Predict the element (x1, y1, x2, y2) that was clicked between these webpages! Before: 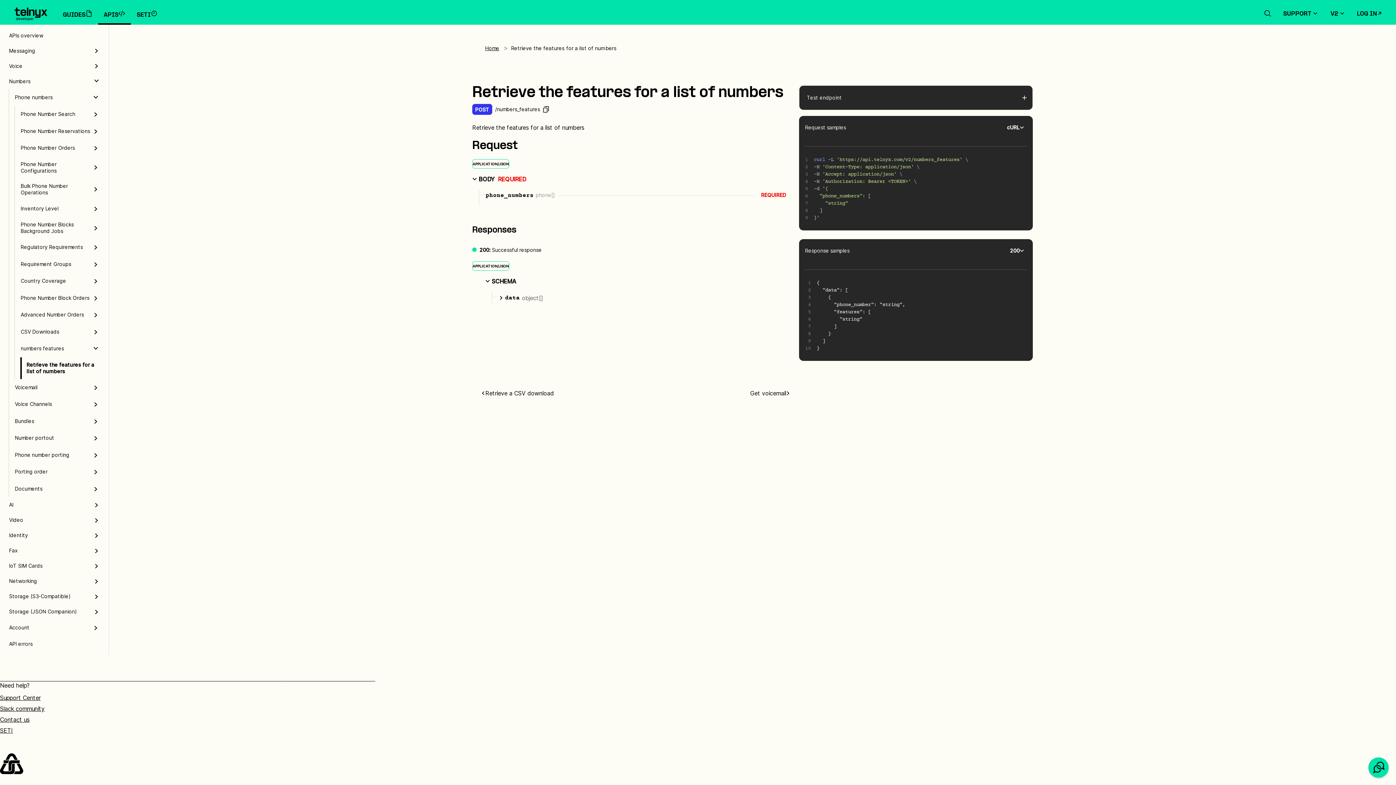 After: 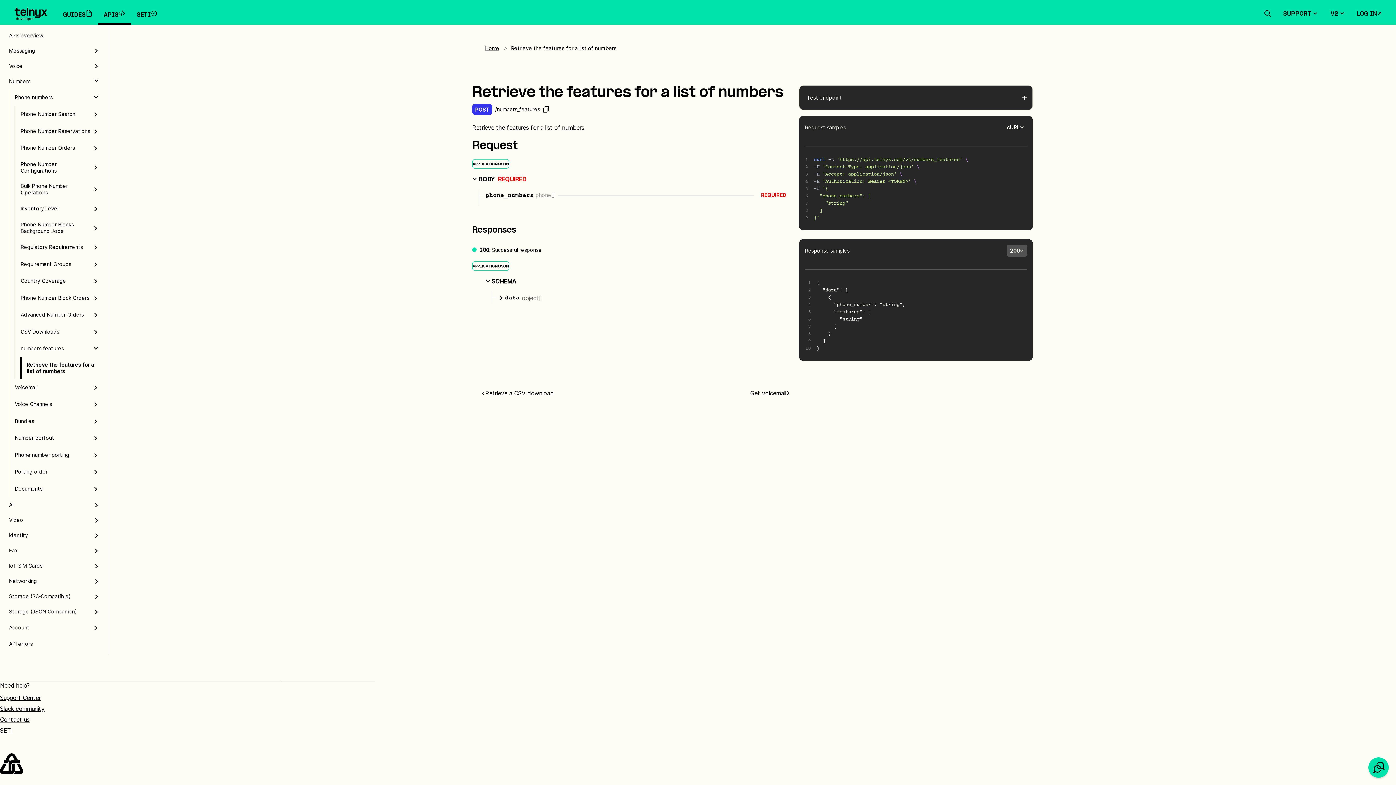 Action: bbox: (1007, 245, 1027, 256) label: 200